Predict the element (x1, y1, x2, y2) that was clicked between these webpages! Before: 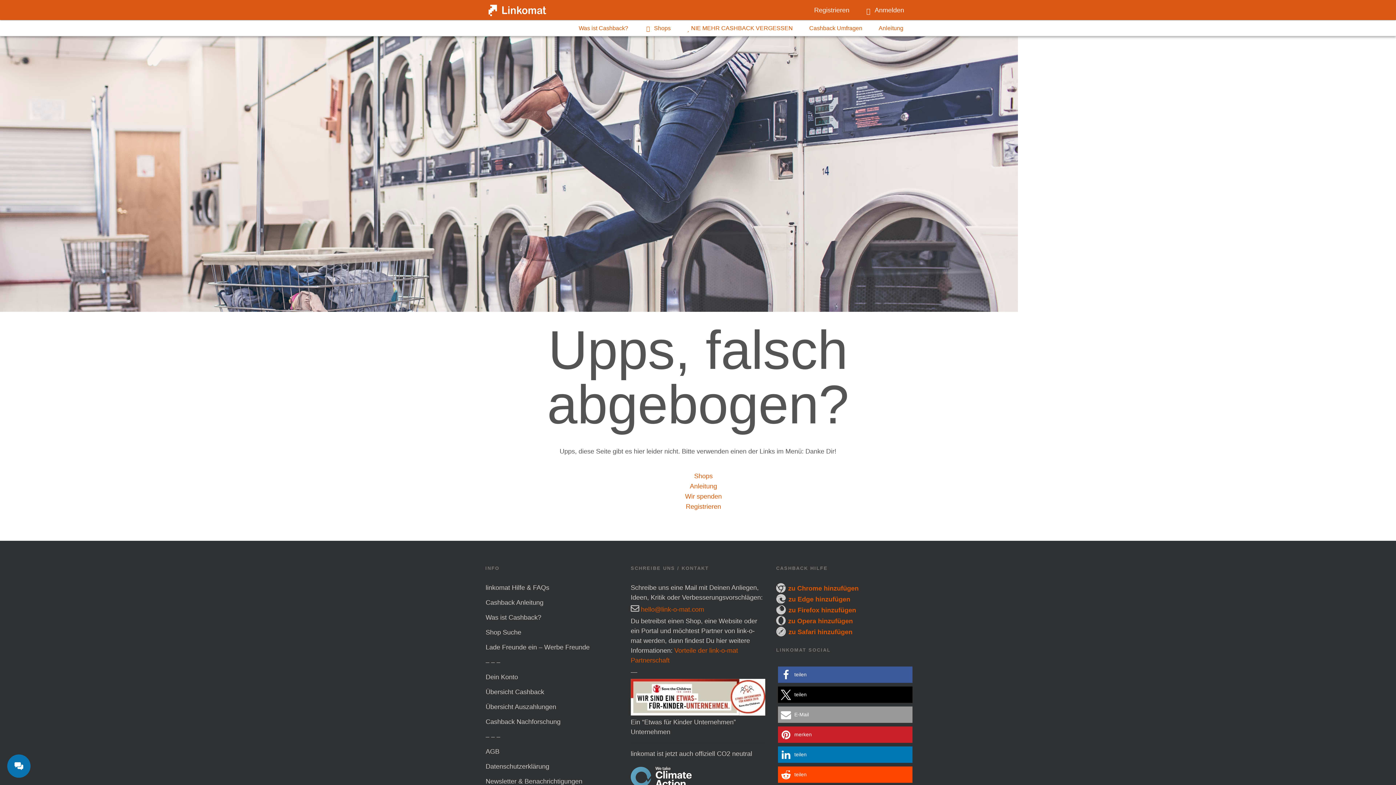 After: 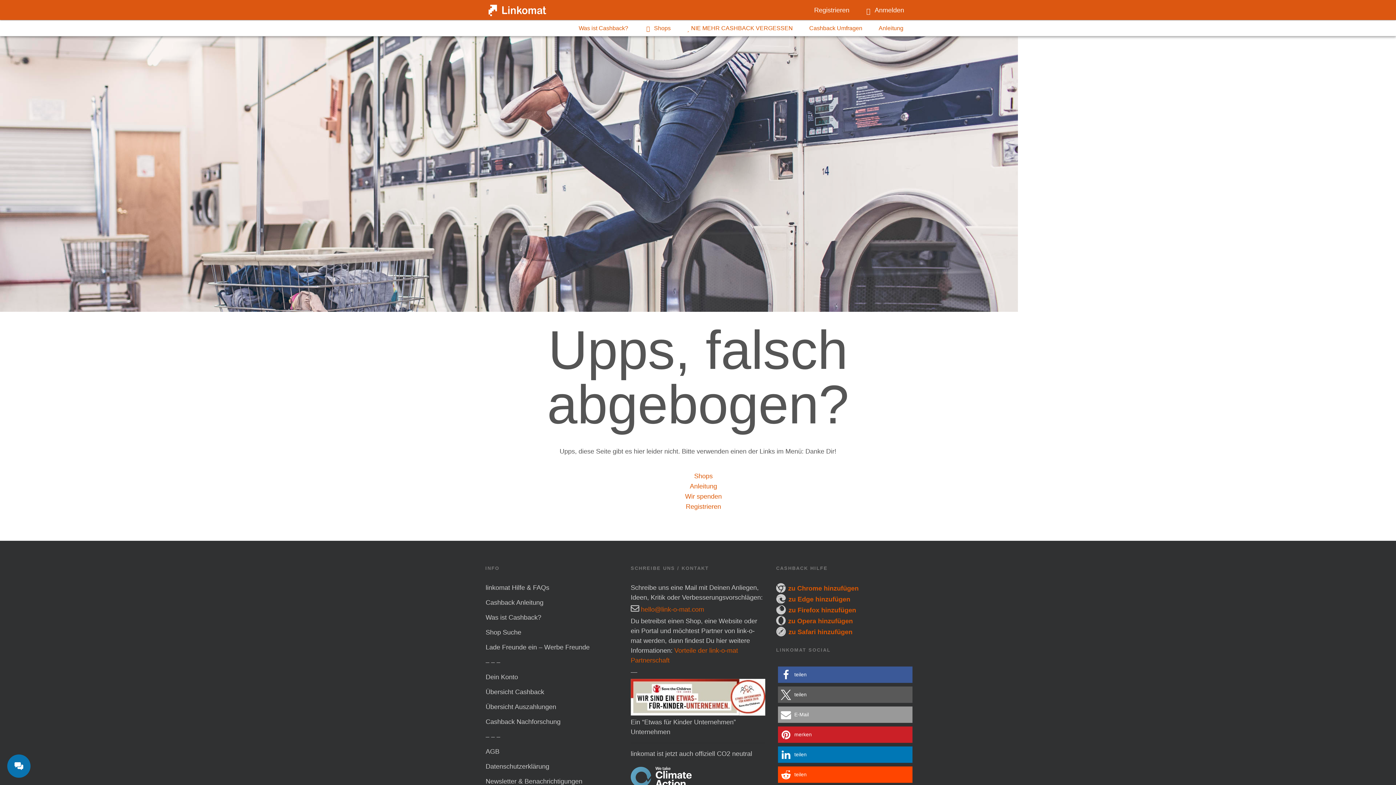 Action: bbox: (778, 686, 912, 703) label: Bei X teilen